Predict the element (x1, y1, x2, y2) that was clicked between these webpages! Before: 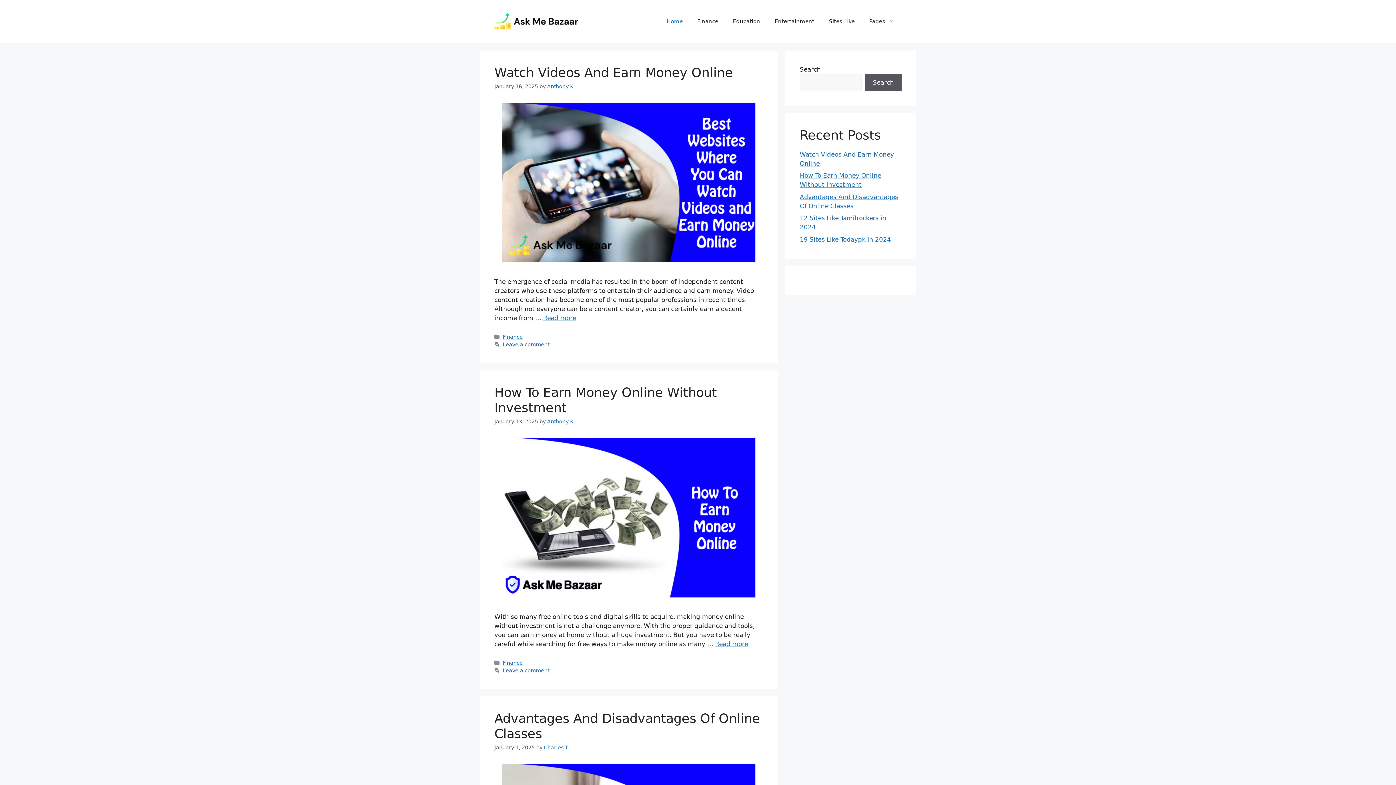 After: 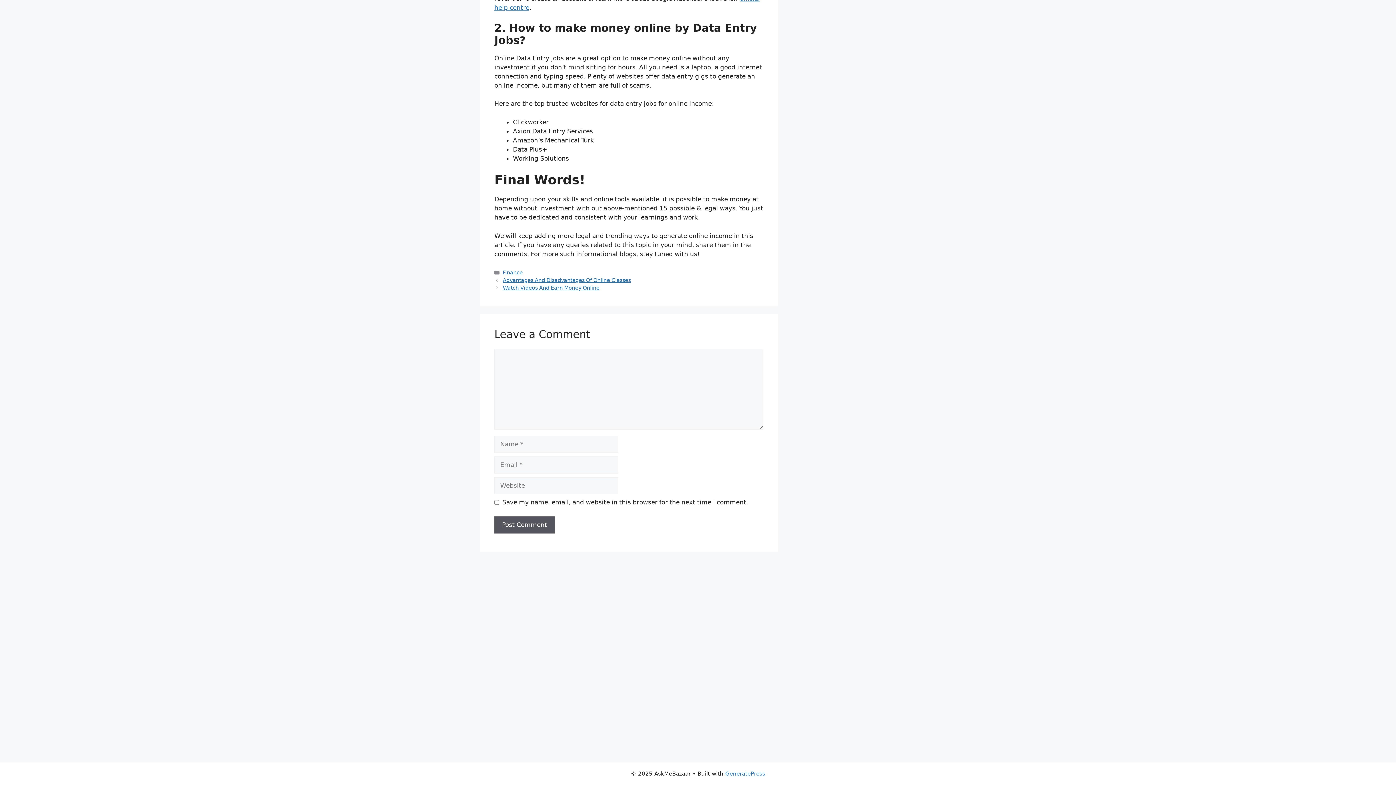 Action: label: Leave a comment bbox: (502, 668, 549, 673)